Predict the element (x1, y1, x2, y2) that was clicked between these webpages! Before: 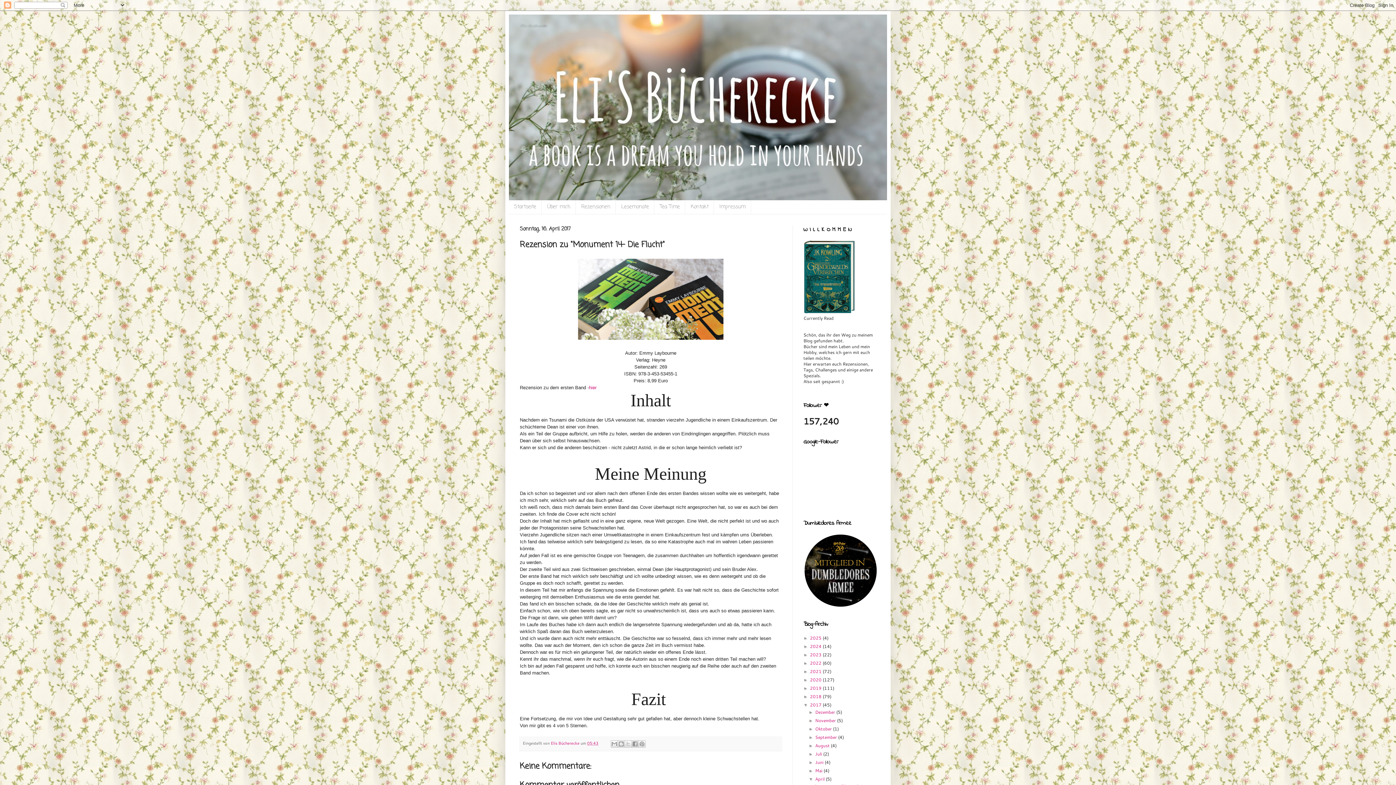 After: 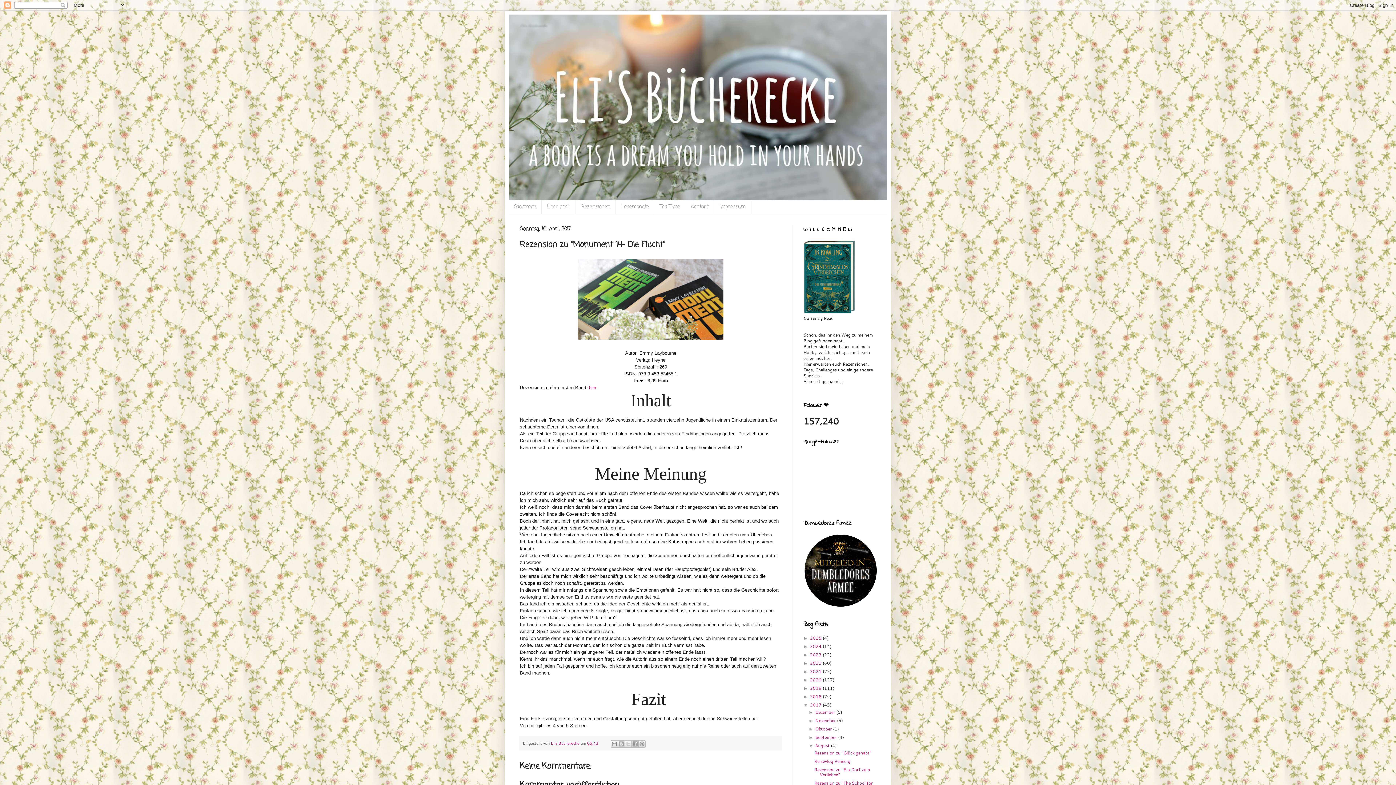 Action: bbox: (808, 743, 815, 748) label: ►  